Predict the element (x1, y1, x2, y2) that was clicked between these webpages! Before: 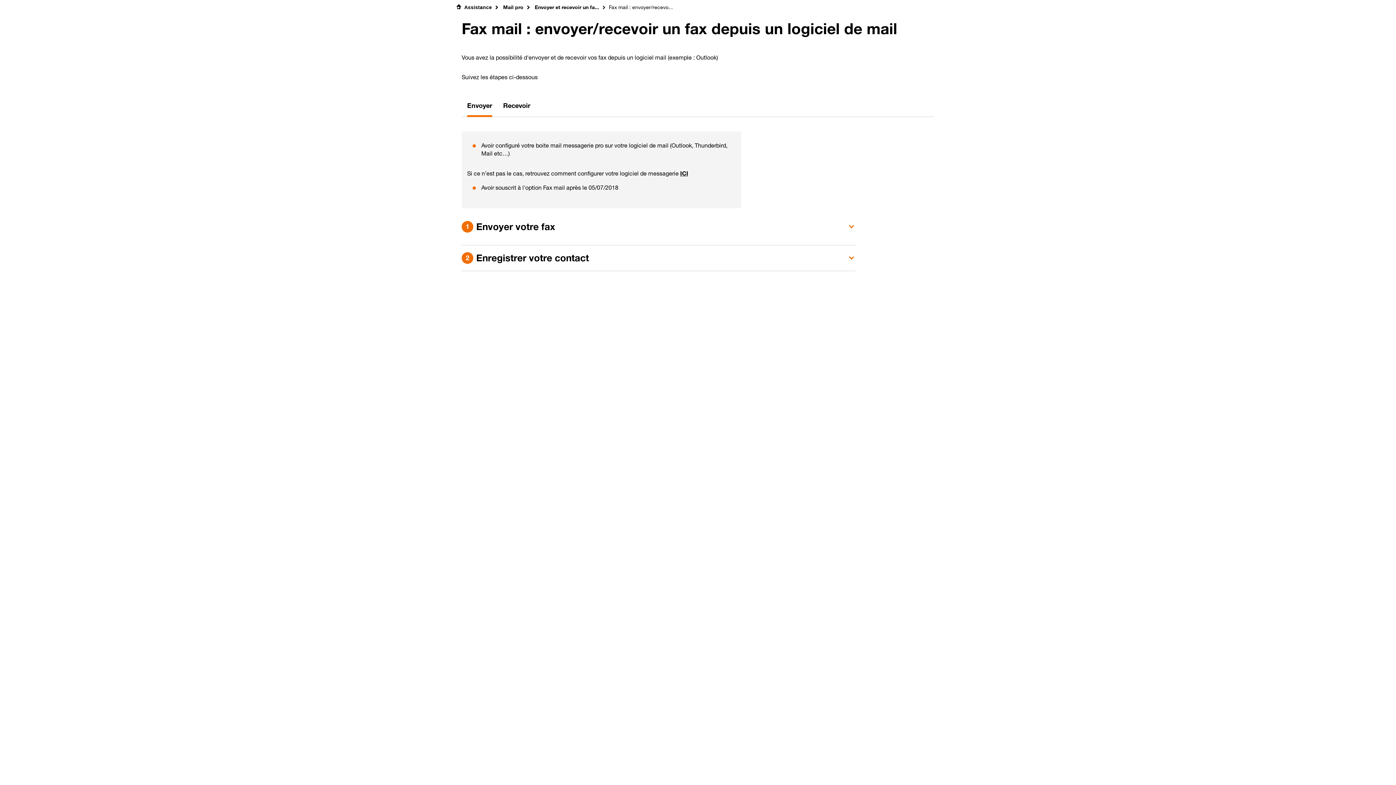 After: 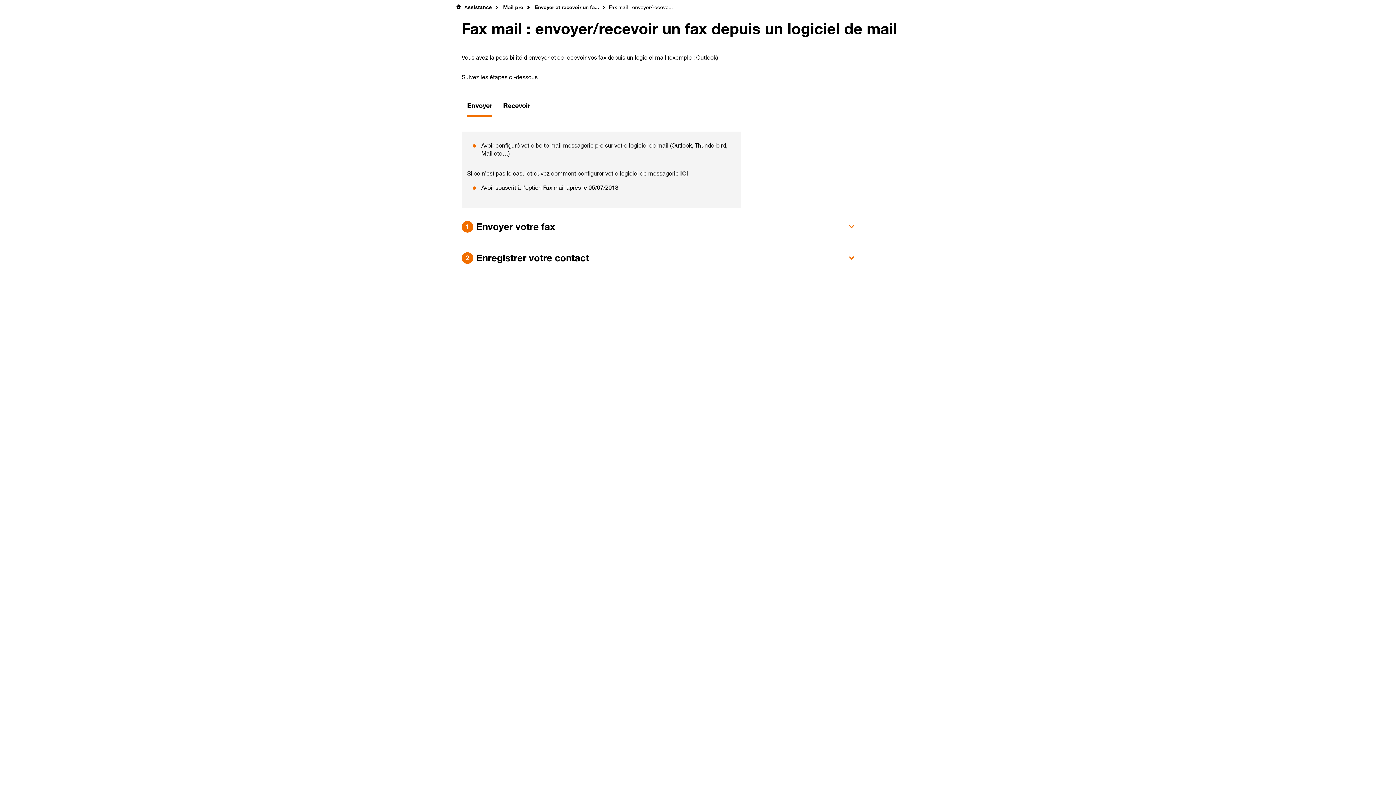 Action: label: ICI bbox: (680, 169, 688, 177)